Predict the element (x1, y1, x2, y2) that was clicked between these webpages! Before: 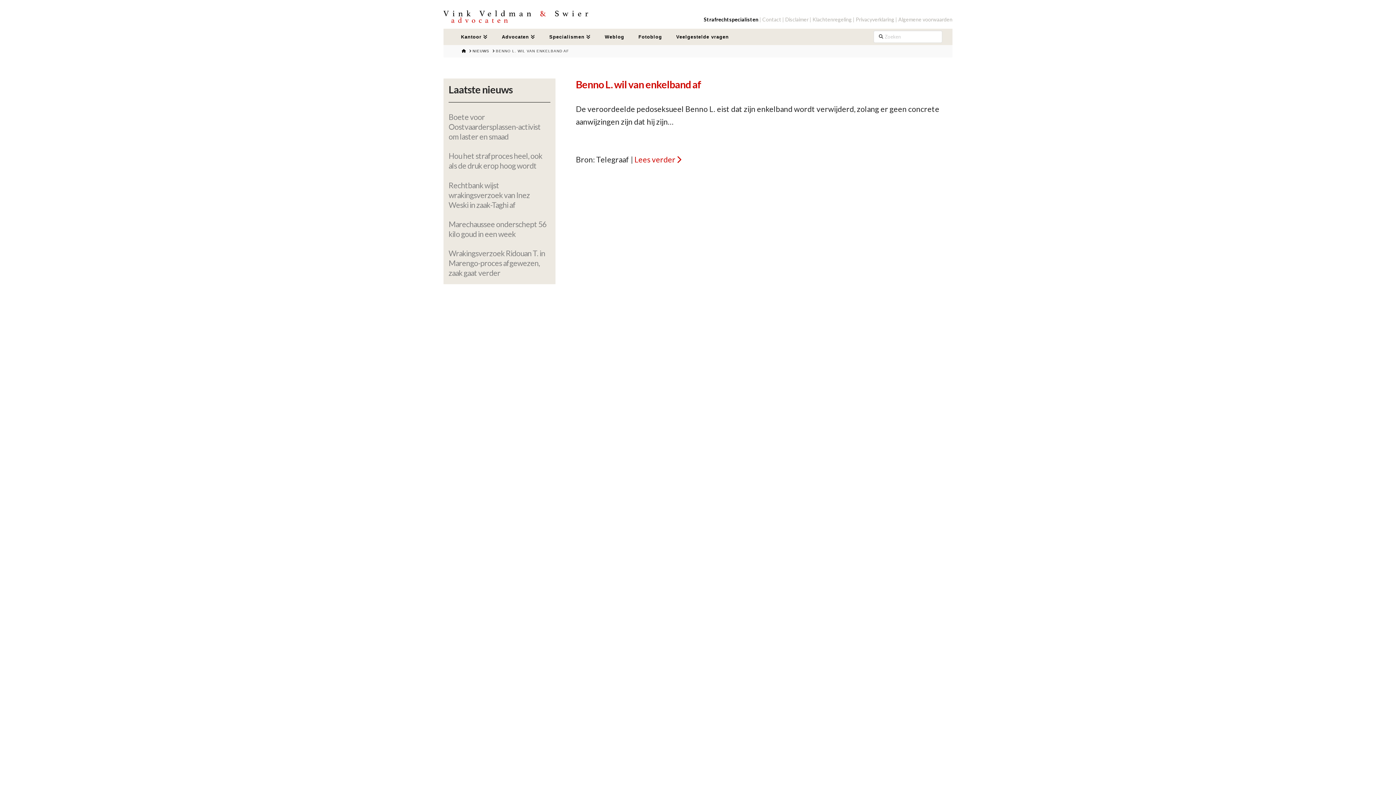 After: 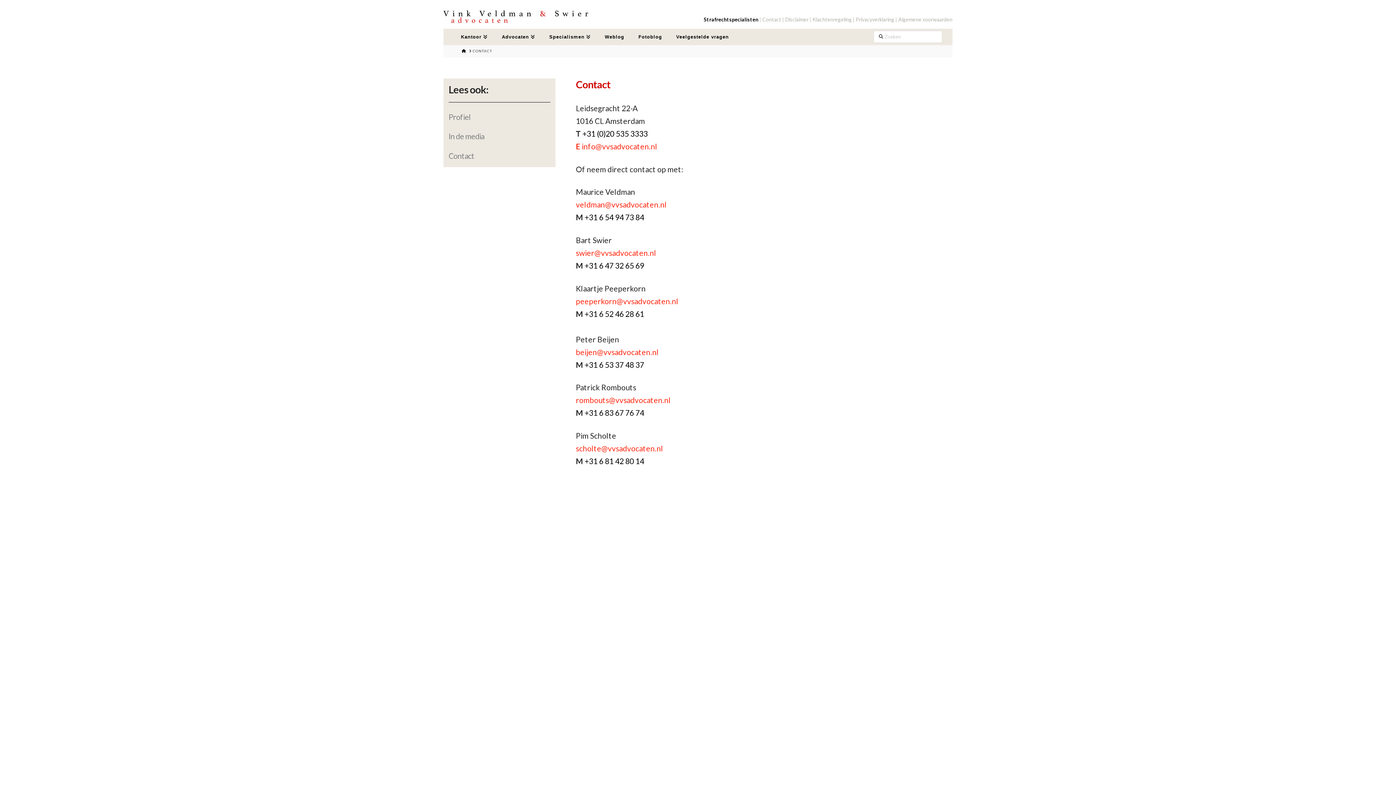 Action: bbox: (759, 16, 781, 22) label: Contact